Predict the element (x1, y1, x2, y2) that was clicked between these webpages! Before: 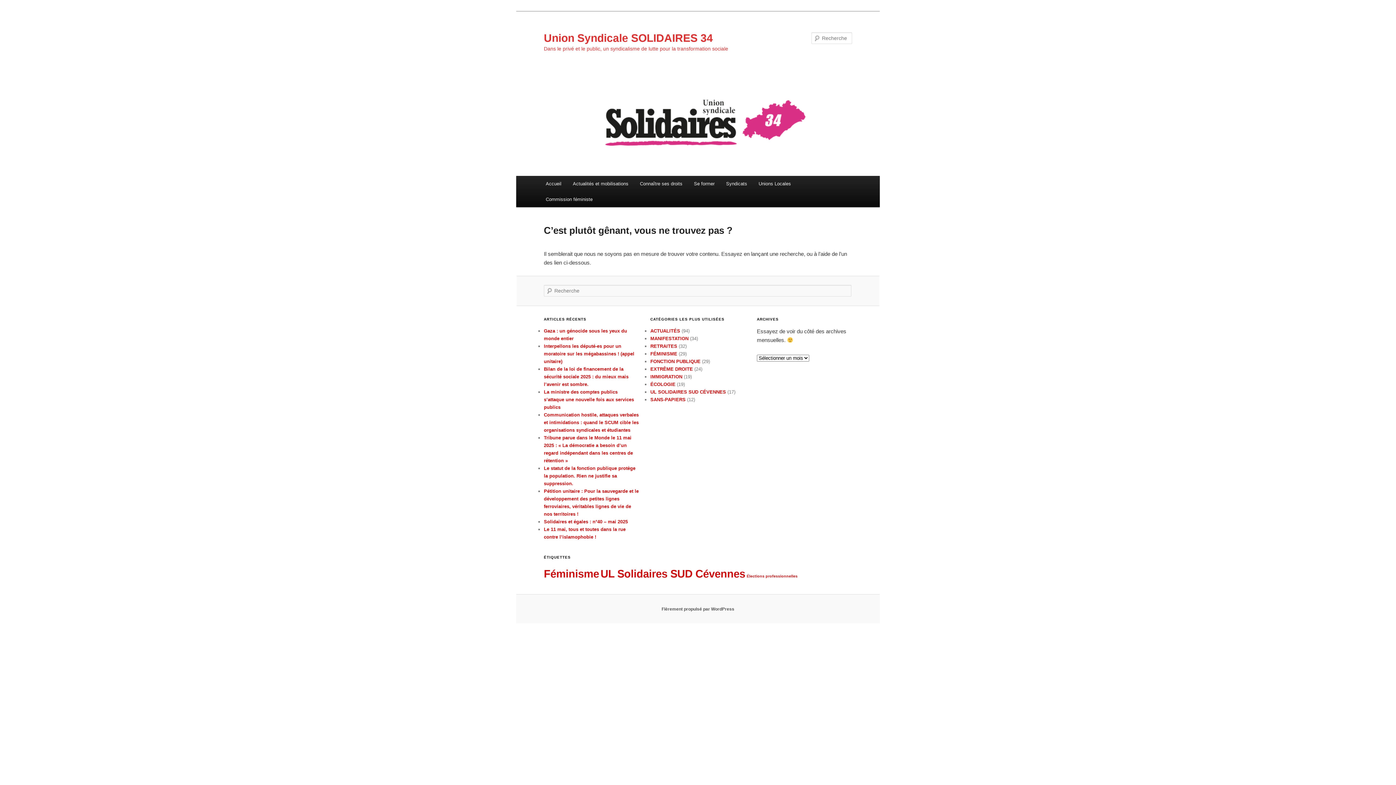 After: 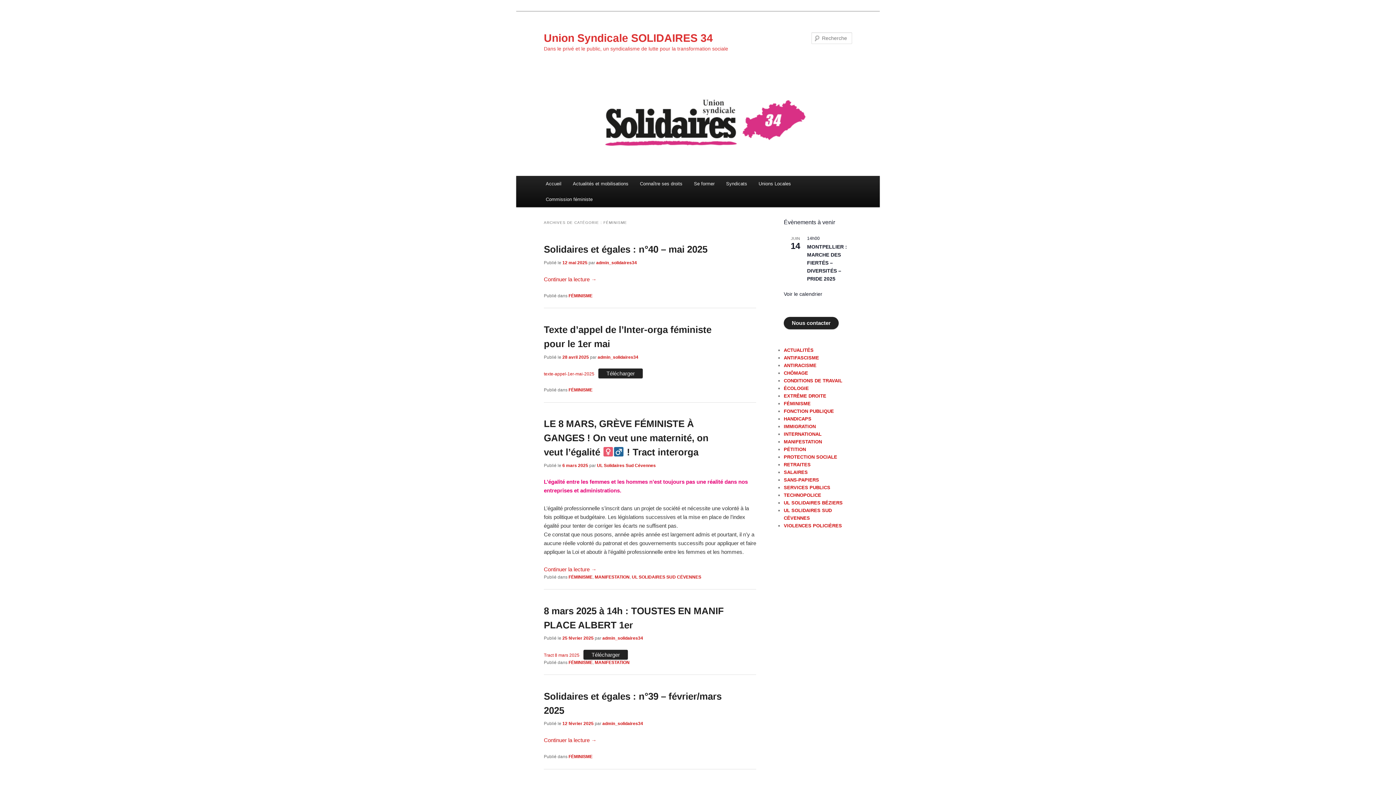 Action: bbox: (650, 351, 677, 356) label: FÉMINISME